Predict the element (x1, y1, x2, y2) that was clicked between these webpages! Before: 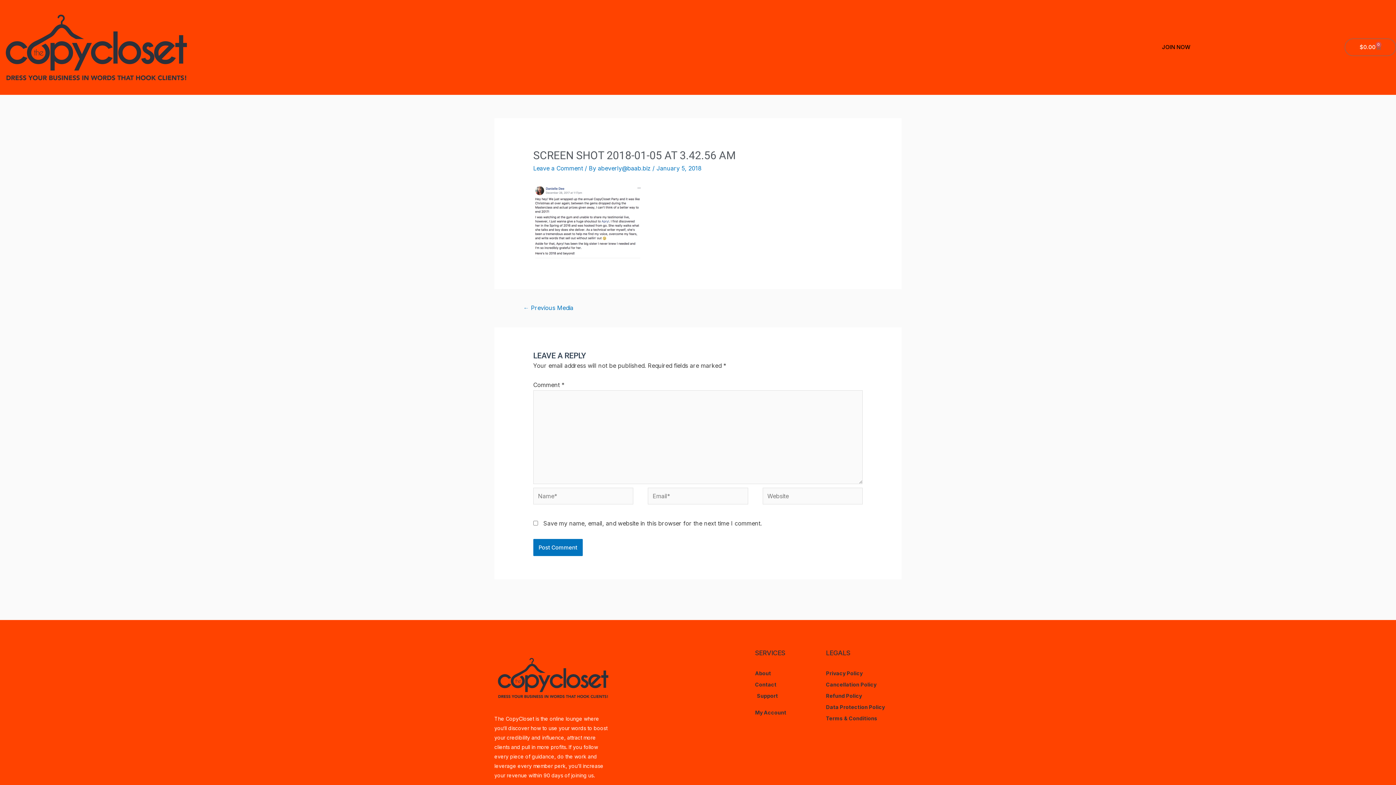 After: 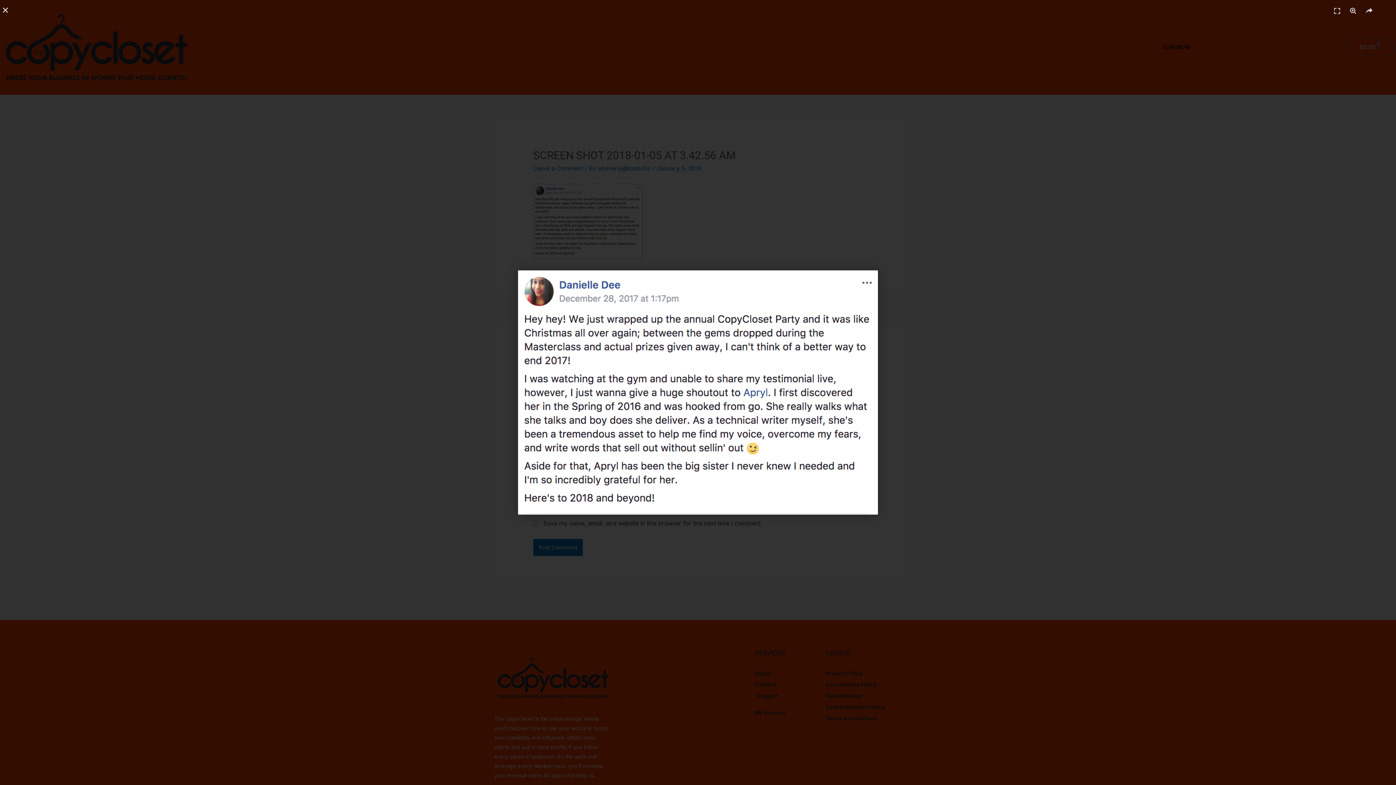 Action: bbox: (533, 217, 642, 224)